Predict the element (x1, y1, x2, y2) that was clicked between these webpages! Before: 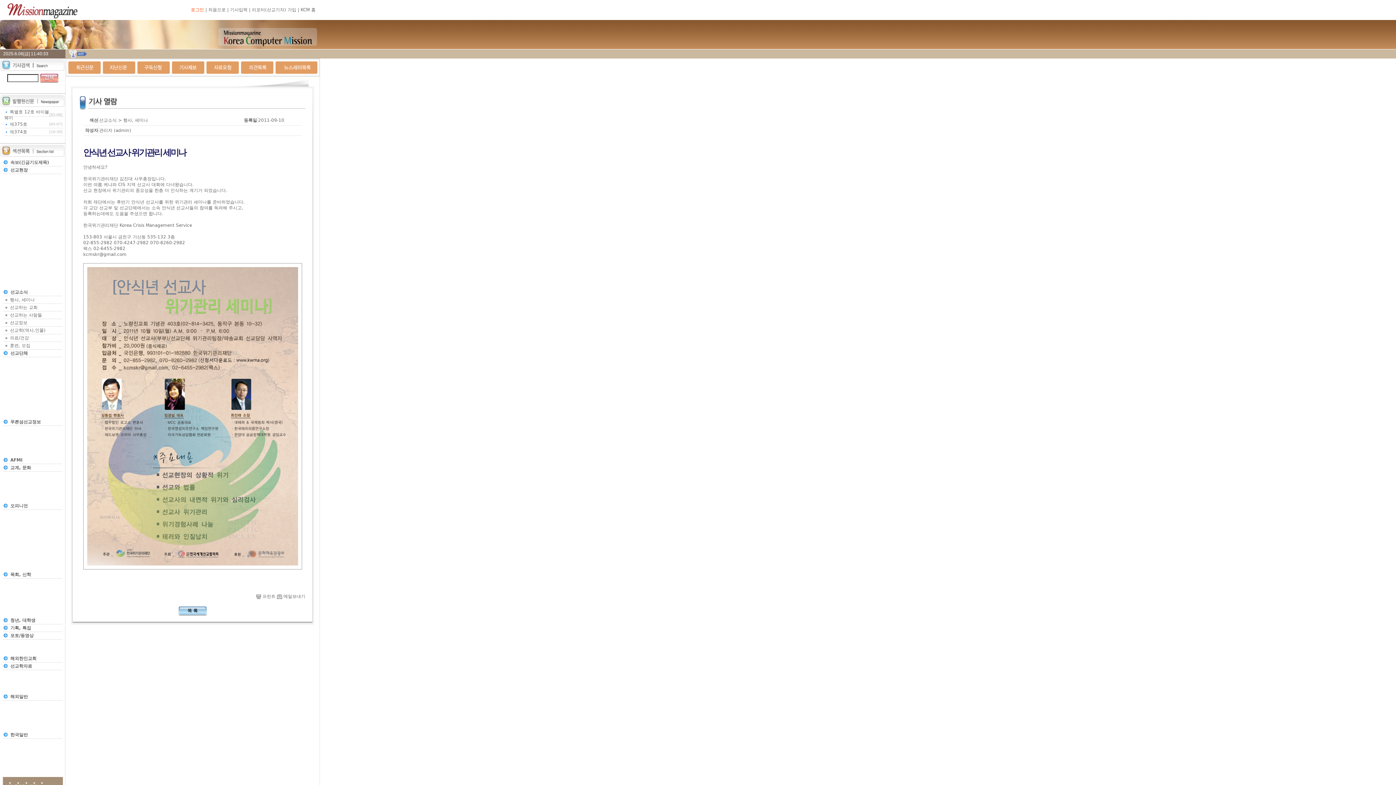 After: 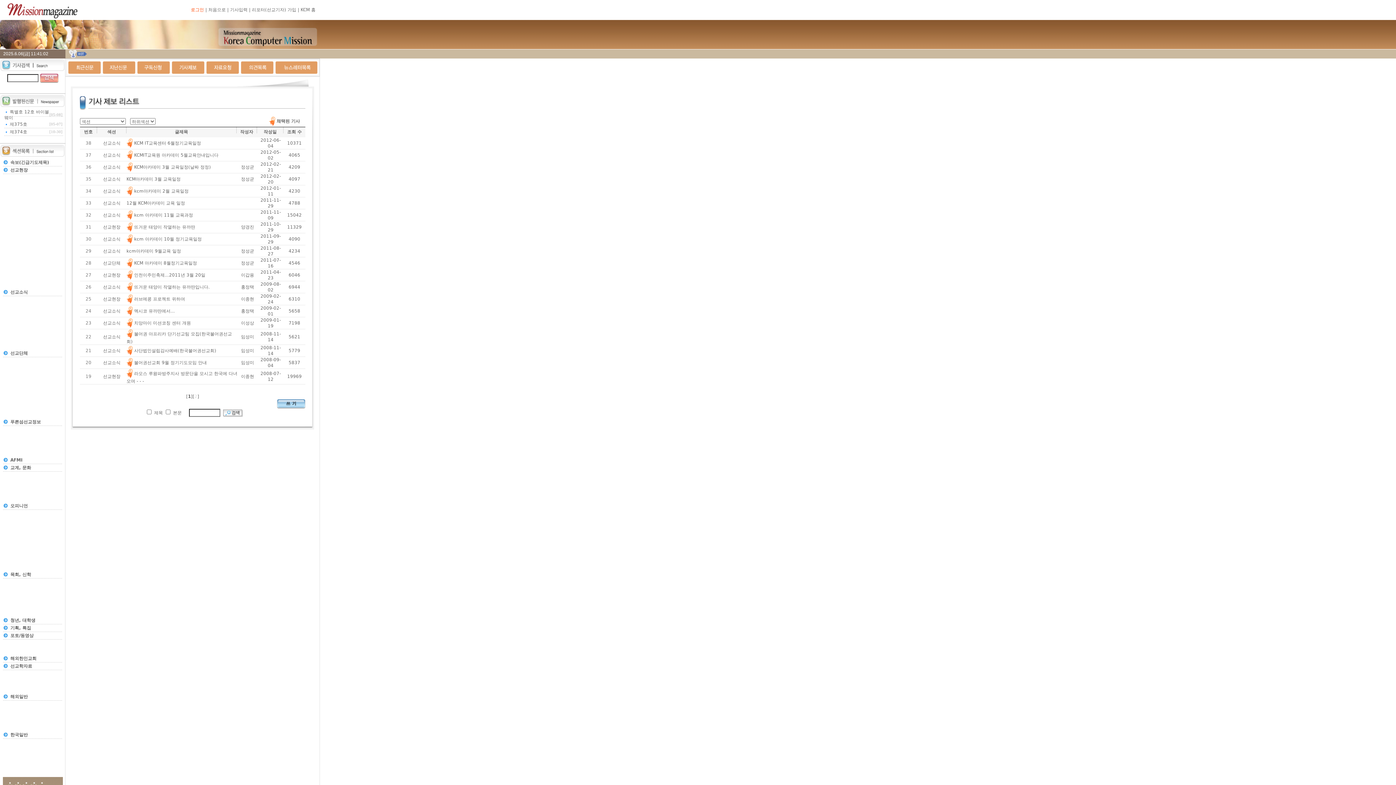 Action: bbox: (170, 72, 205, 77)